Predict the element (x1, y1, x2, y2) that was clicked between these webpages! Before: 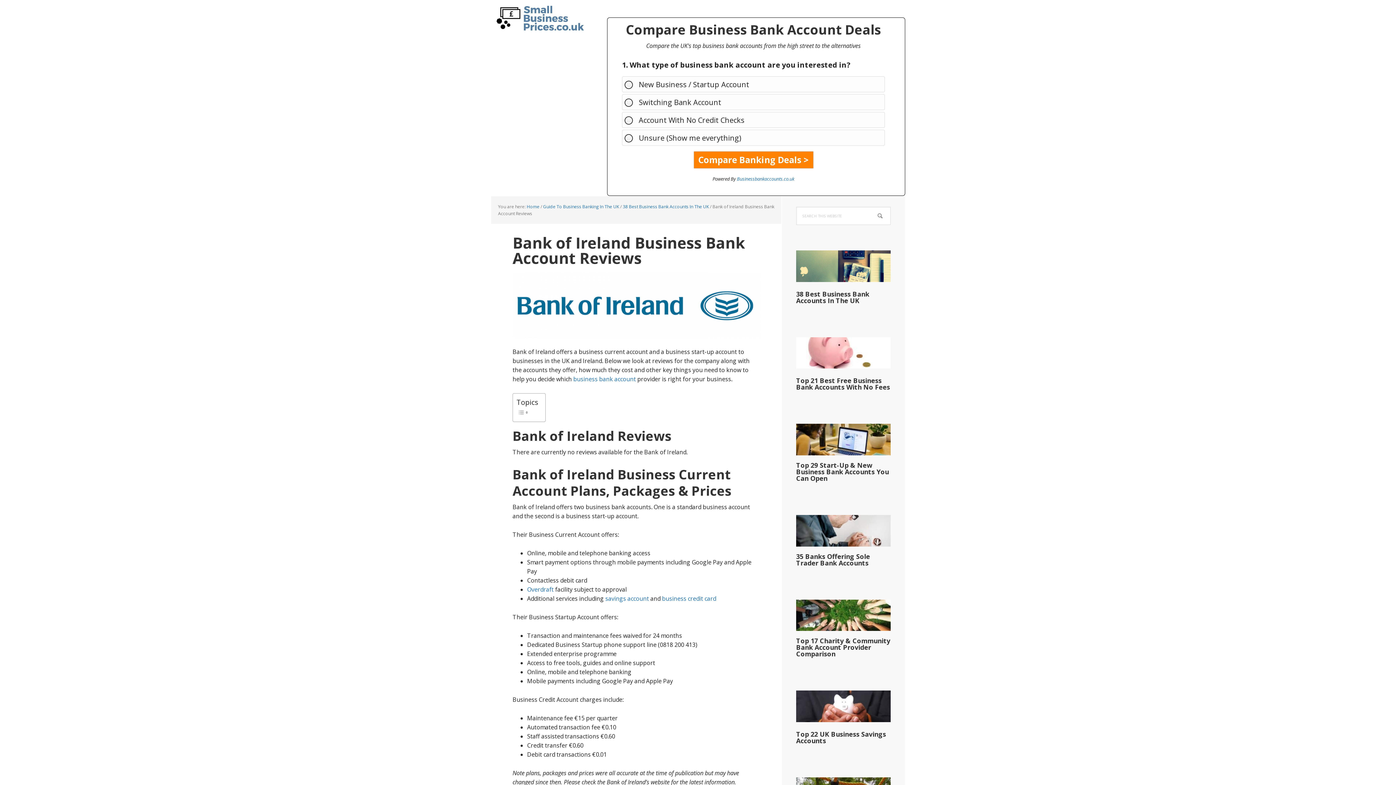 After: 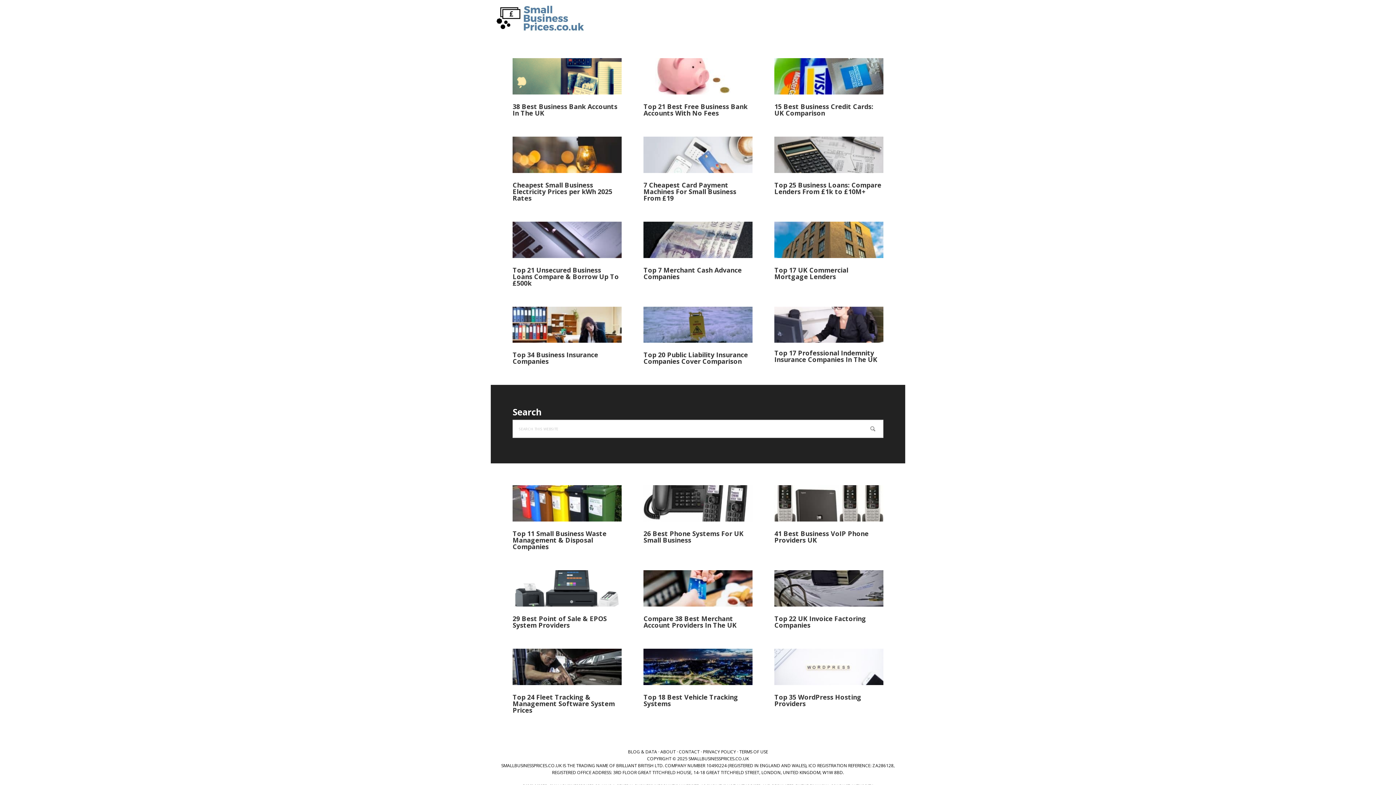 Action: label: SmallBusinessPrices.co.uk bbox: (490, 0, 585, 36)